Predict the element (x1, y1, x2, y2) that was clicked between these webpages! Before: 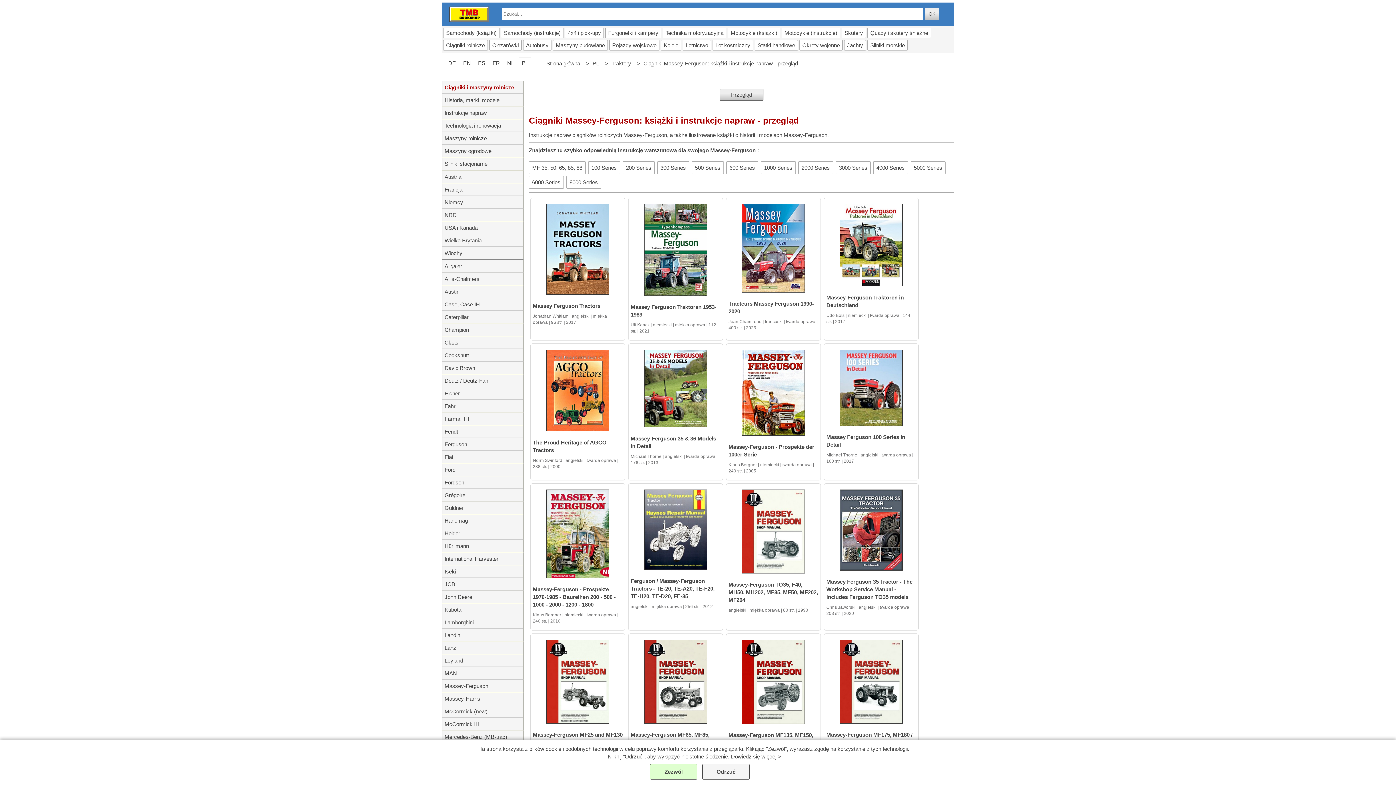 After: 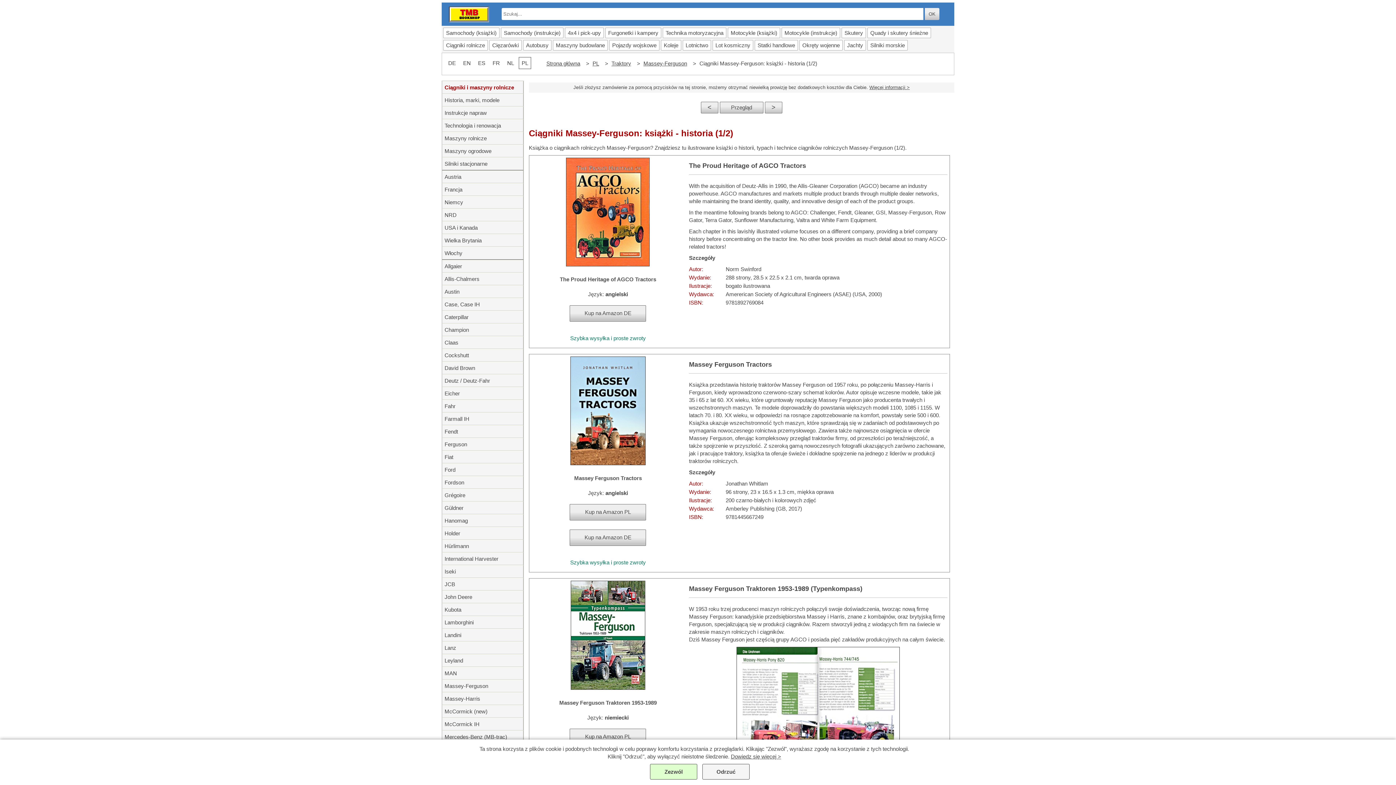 Action: label: Massey Ferguson Traktoren 1953-1989 bbox: (630, 203, 720, 318)